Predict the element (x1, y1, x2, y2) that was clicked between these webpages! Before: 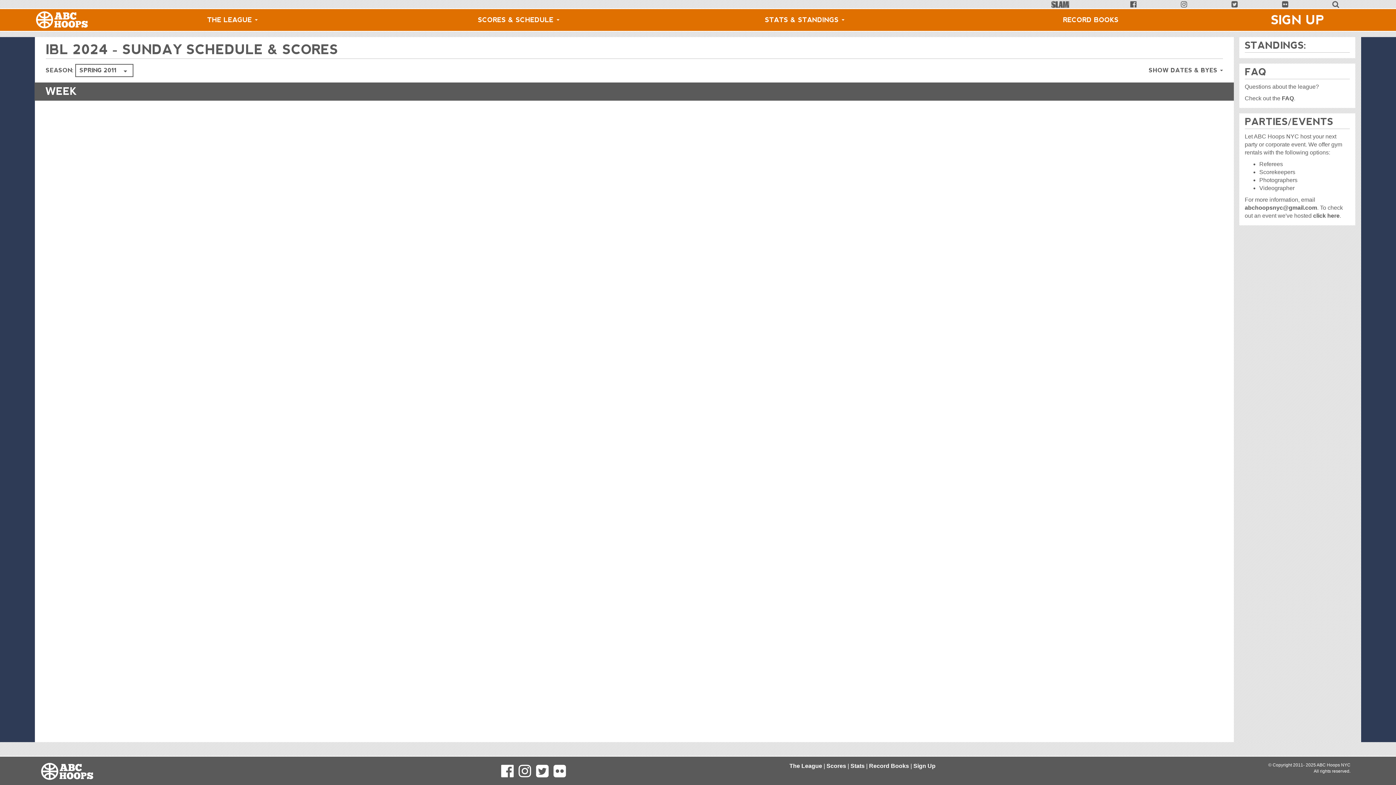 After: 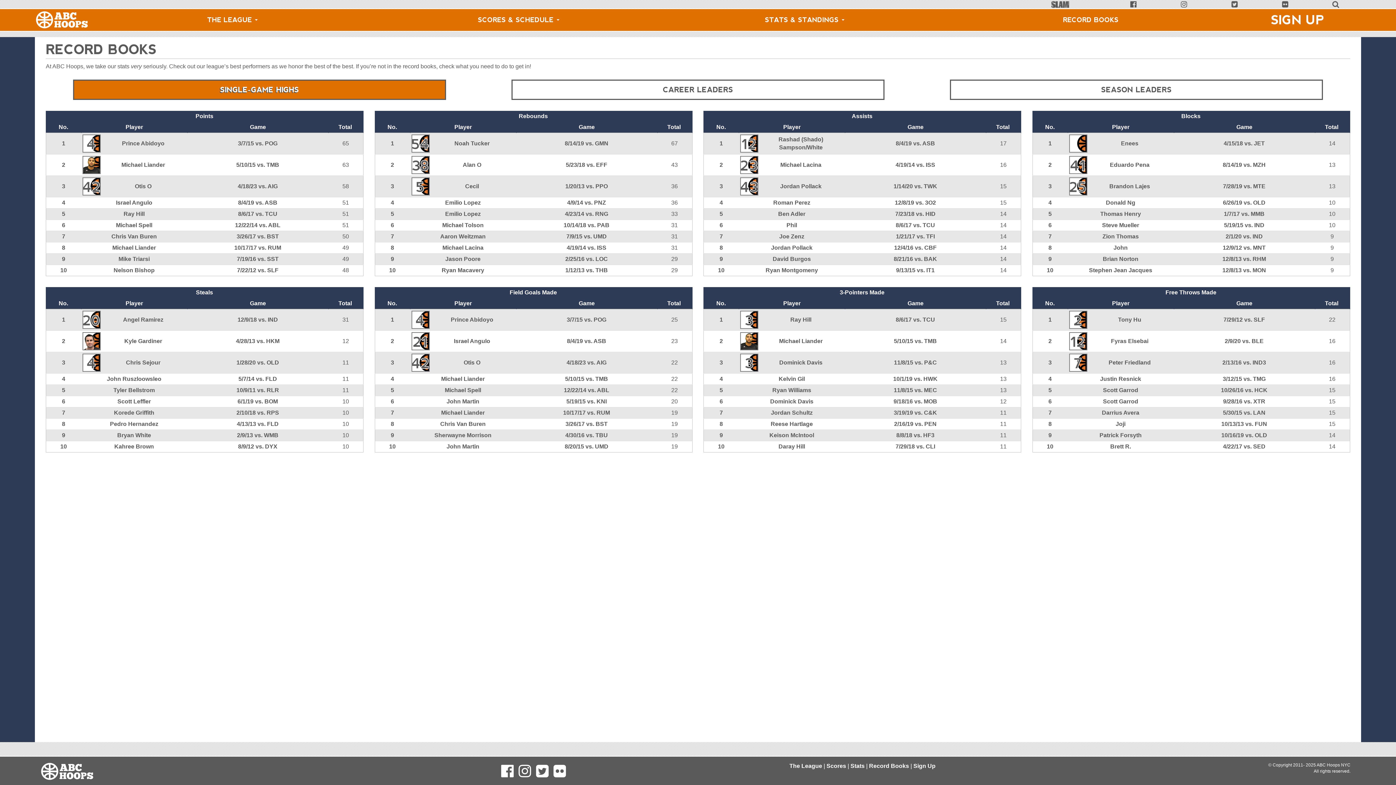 Action: label: RECORD BOOKS bbox: (948, 9, 1234, 30)